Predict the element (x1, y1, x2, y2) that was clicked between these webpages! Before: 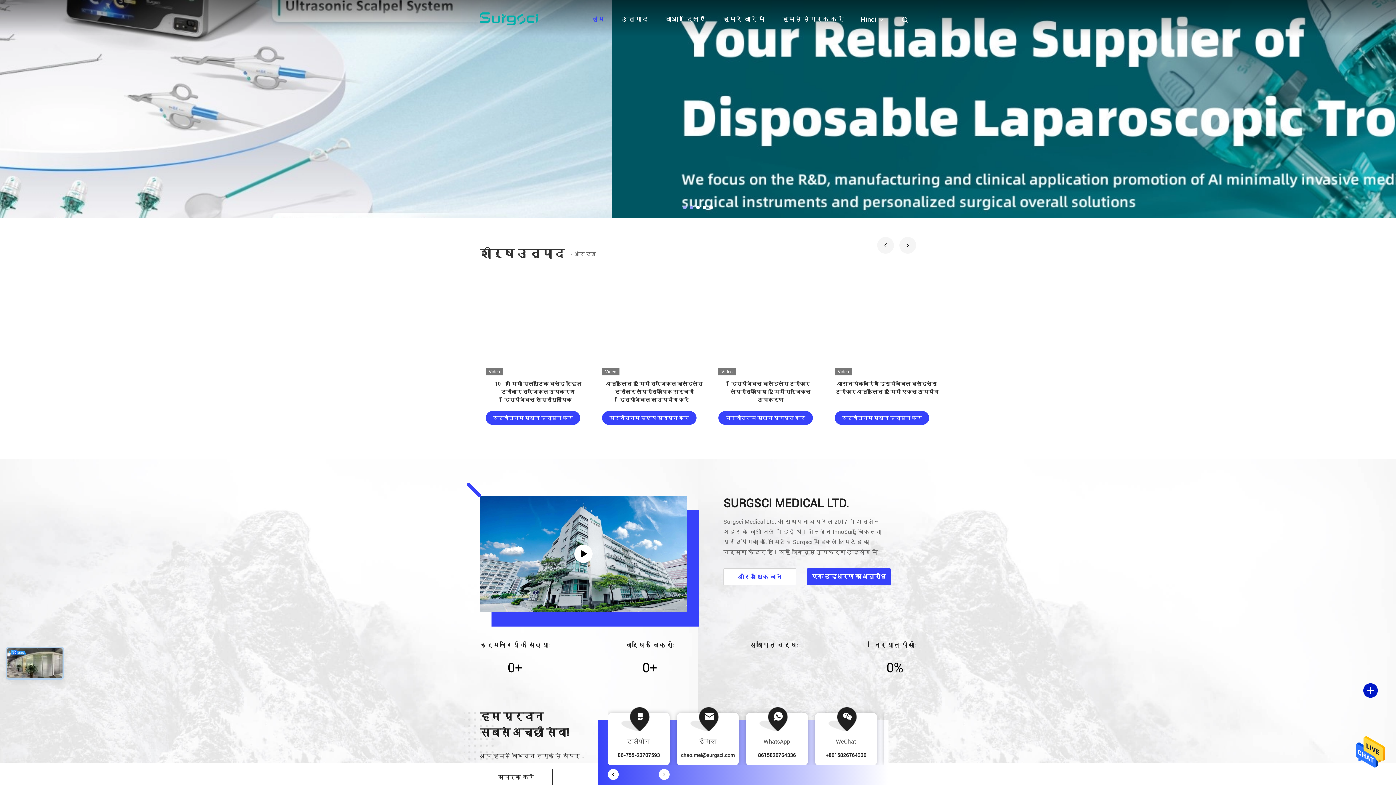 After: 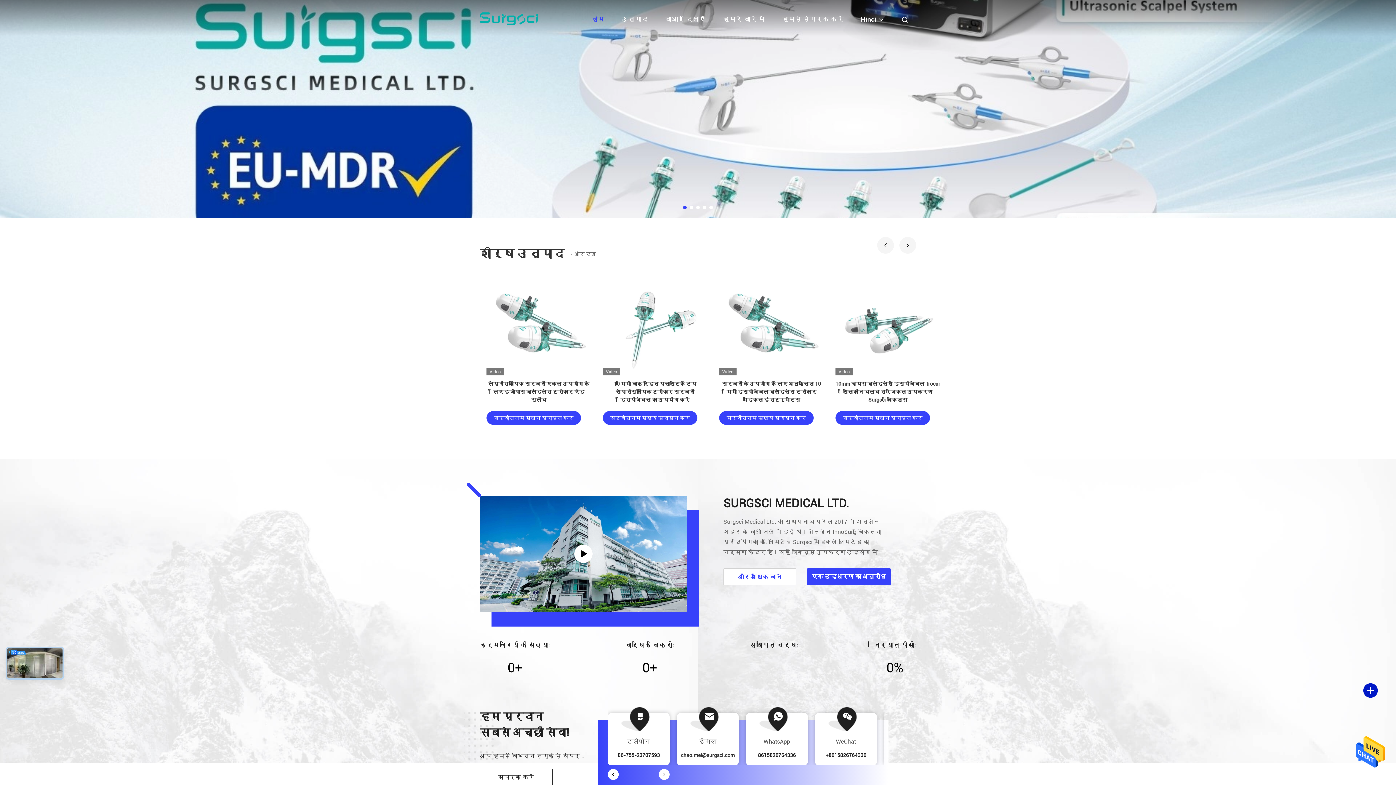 Action: bbox: (1356, 767, 1385, 772)